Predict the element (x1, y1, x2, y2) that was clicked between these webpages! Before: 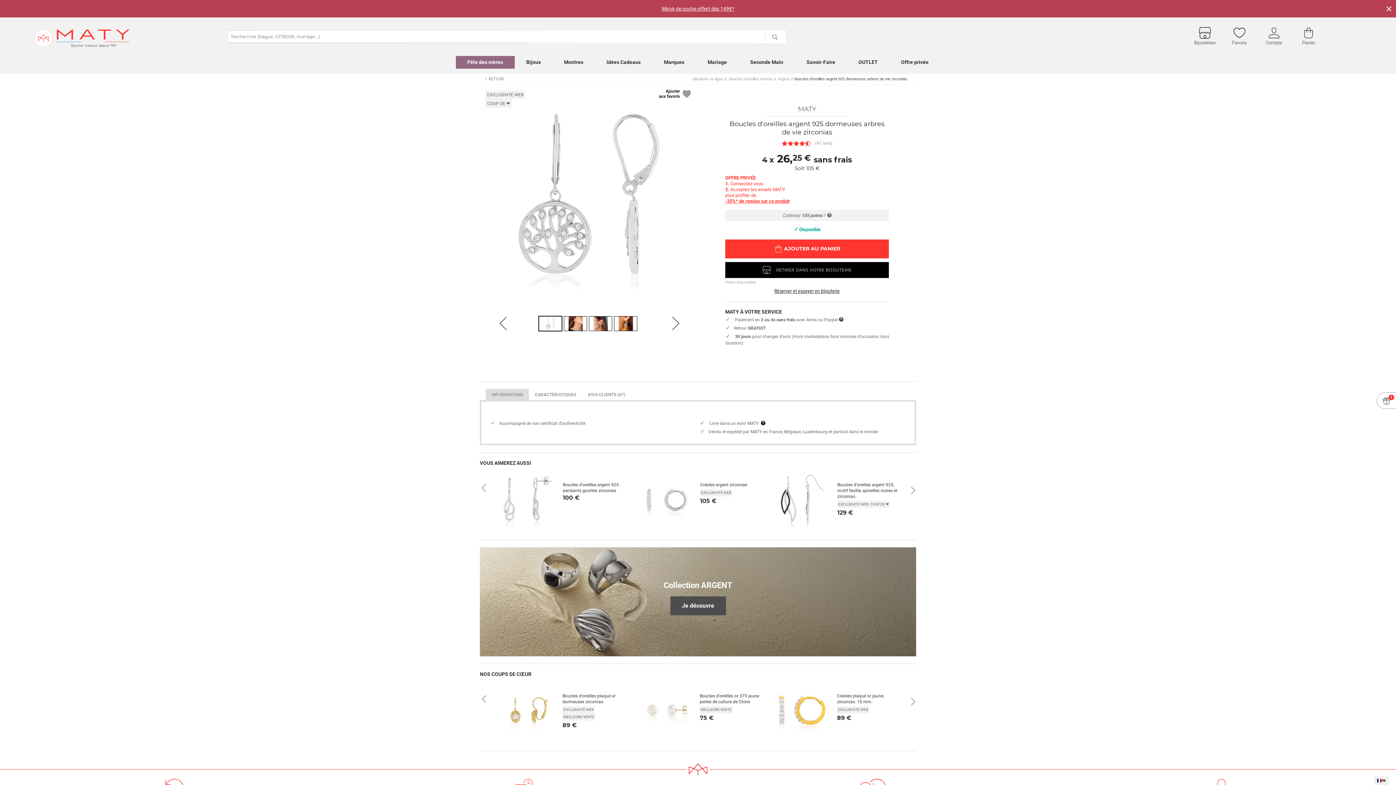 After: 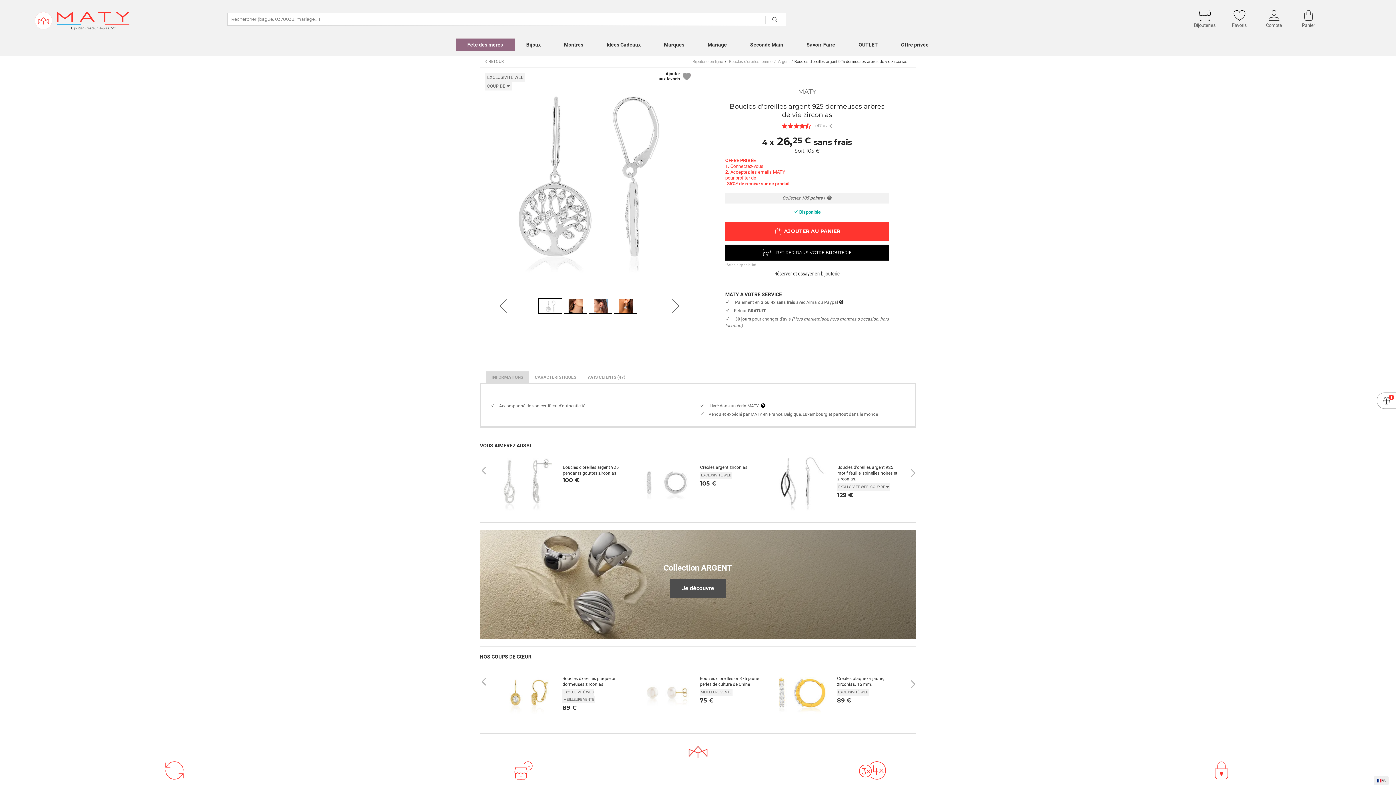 Action: label: × bbox: (1385, 4, 1393, 13)